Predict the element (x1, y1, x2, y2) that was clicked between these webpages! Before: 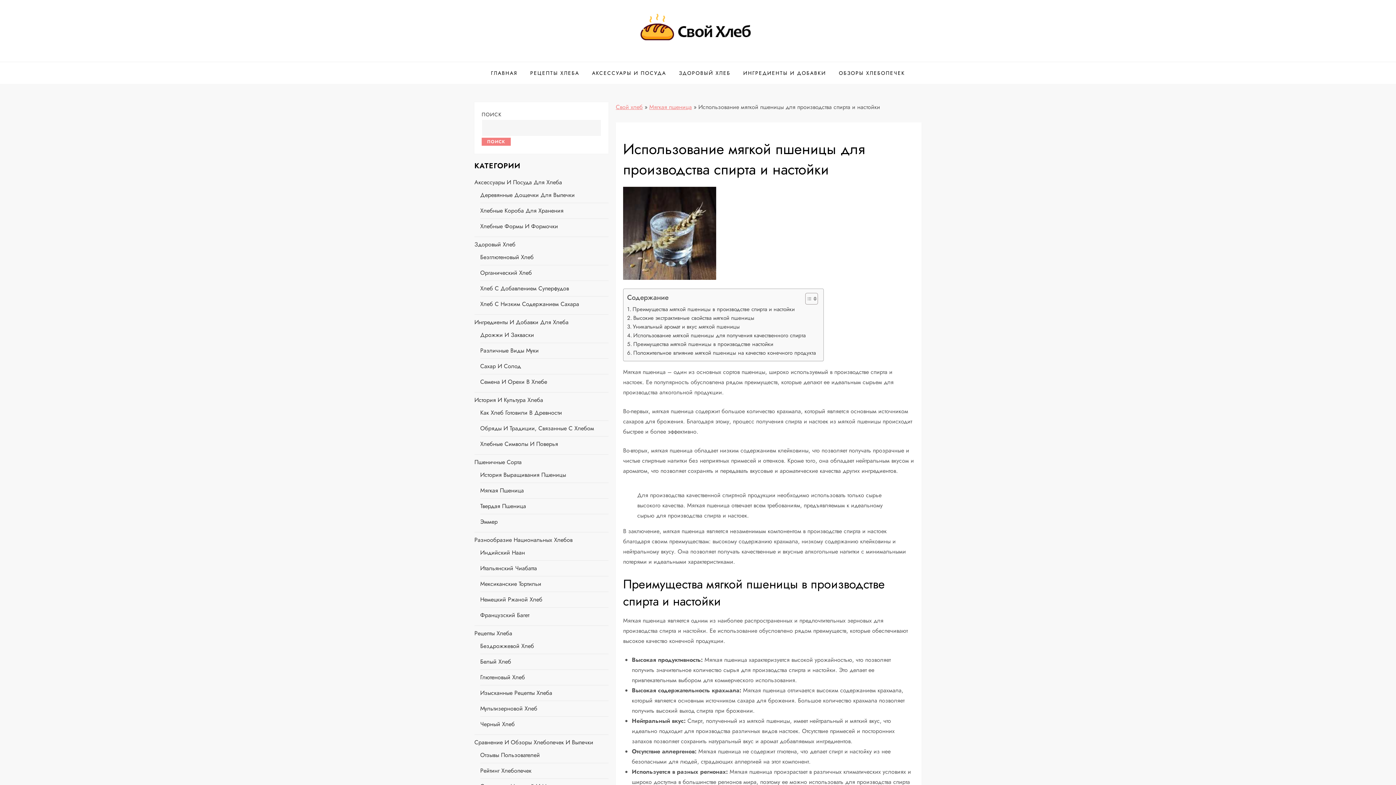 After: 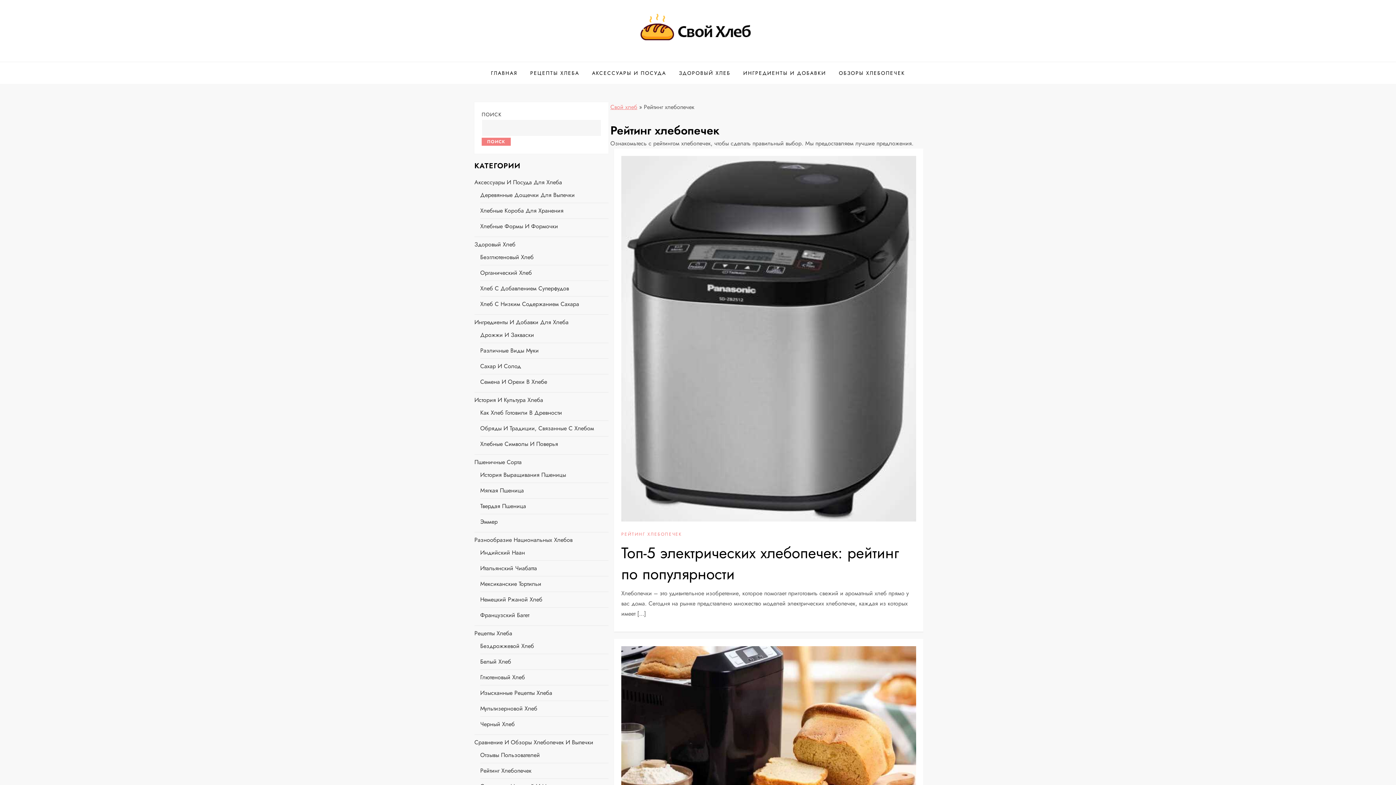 Action: bbox: (480, 766, 531, 776) label: Рейтинг Хлебопечек